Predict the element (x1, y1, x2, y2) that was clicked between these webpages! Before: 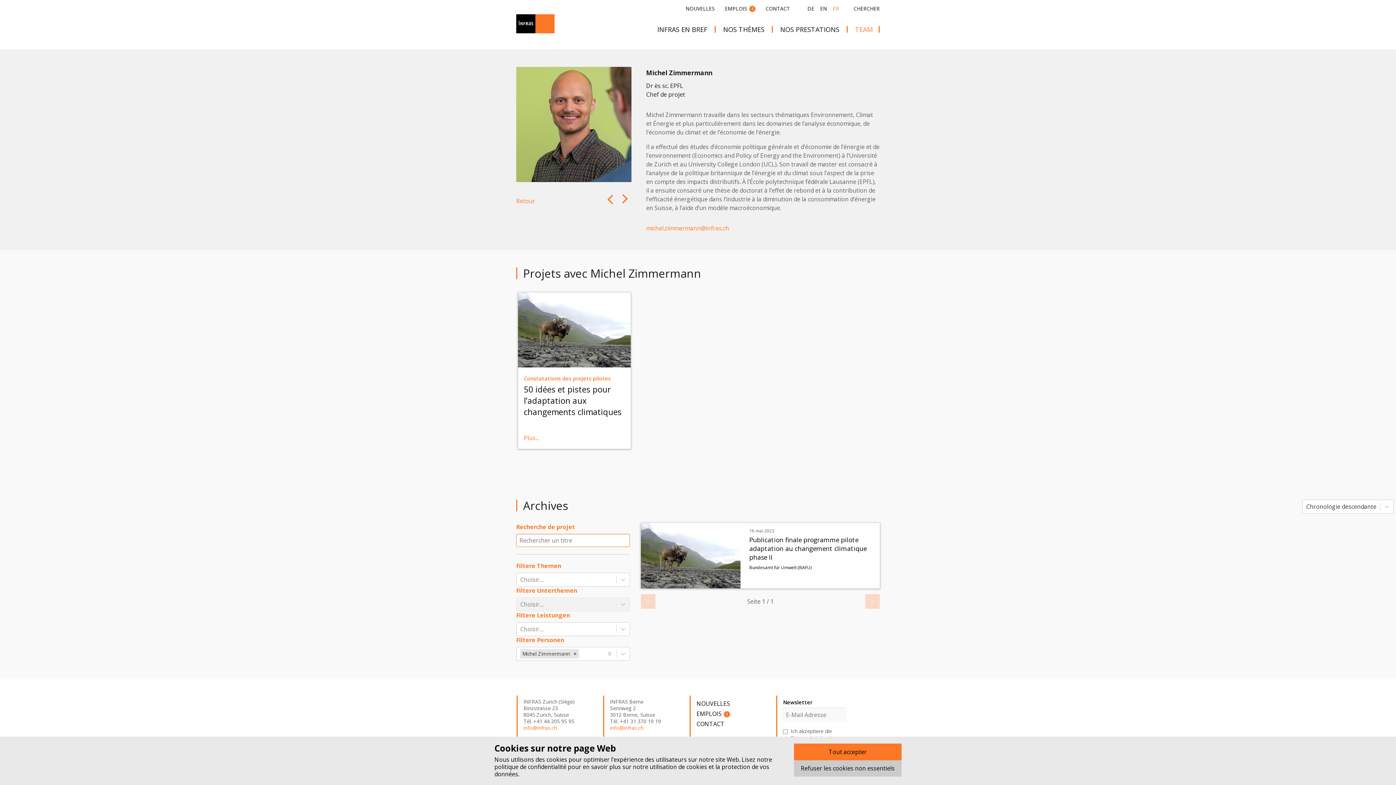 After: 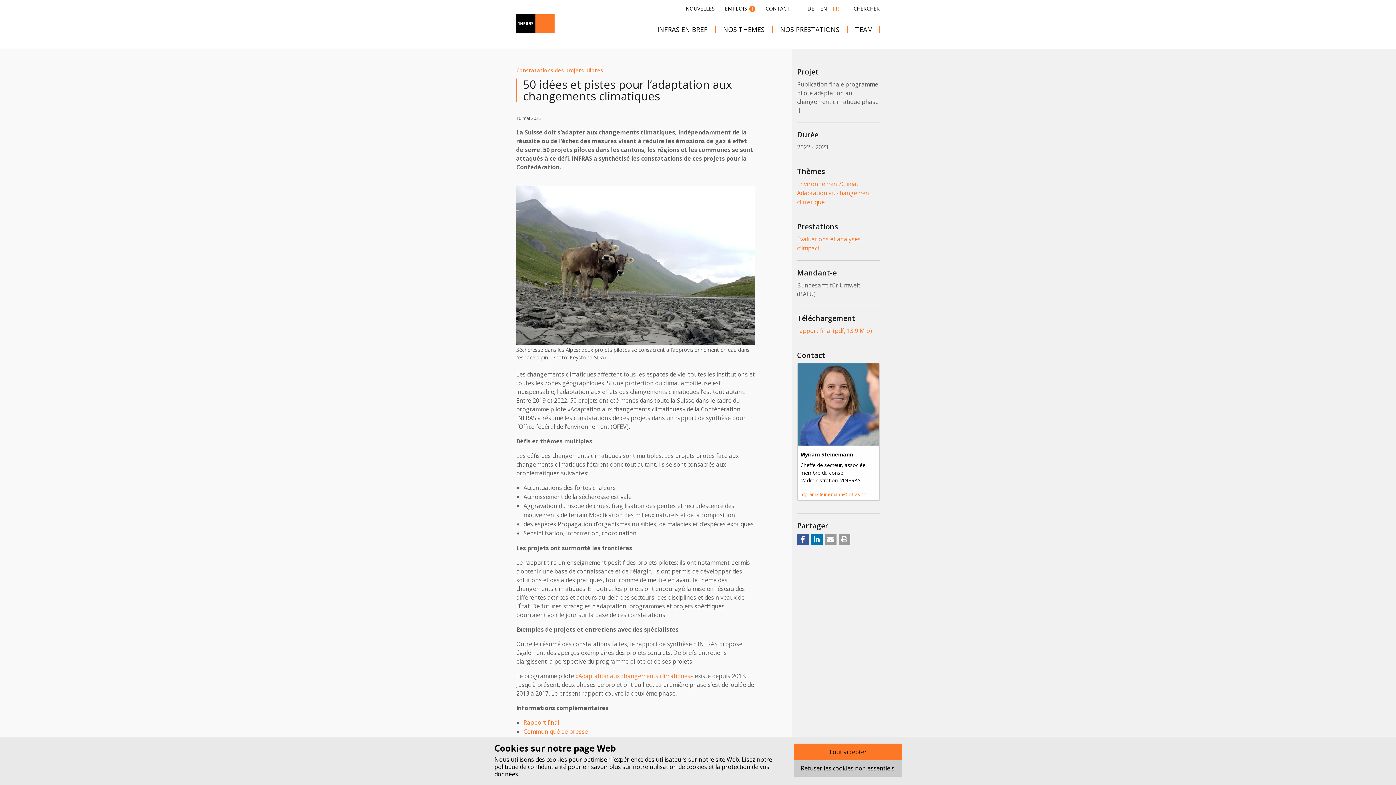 Action: bbox: (518, 292, 630, 367) label:  